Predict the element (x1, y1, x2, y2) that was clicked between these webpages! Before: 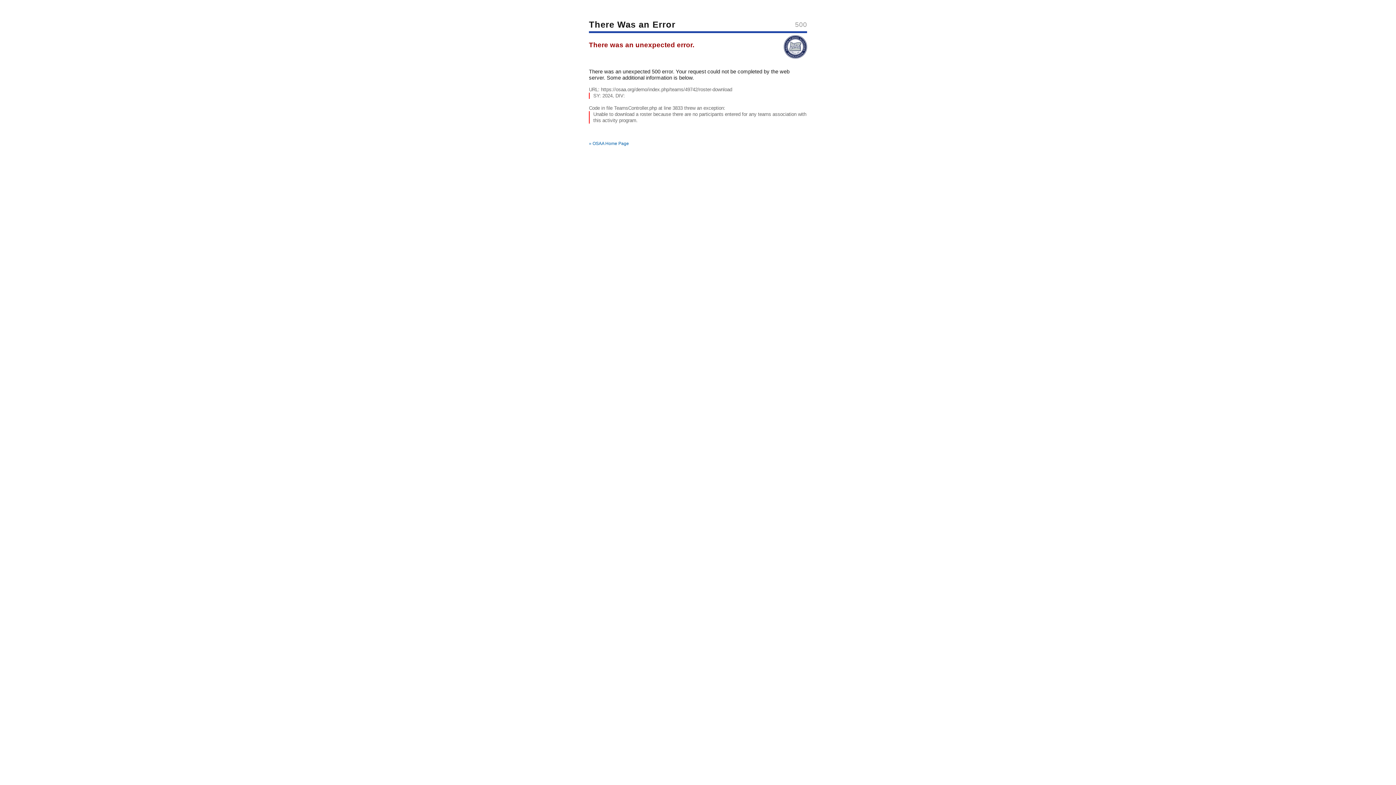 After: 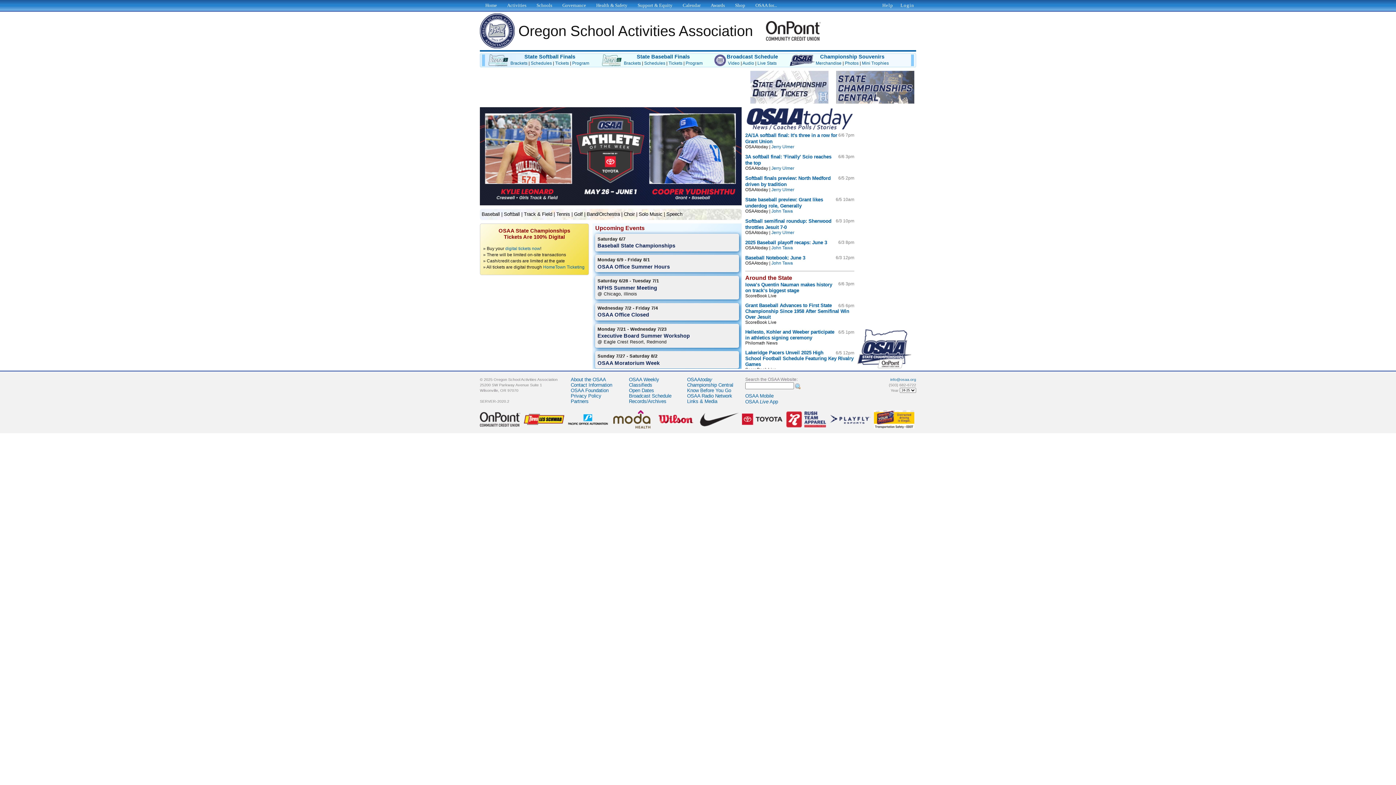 Action: bbox: (589, 141, 629, 146) label: » OSAA Home Page